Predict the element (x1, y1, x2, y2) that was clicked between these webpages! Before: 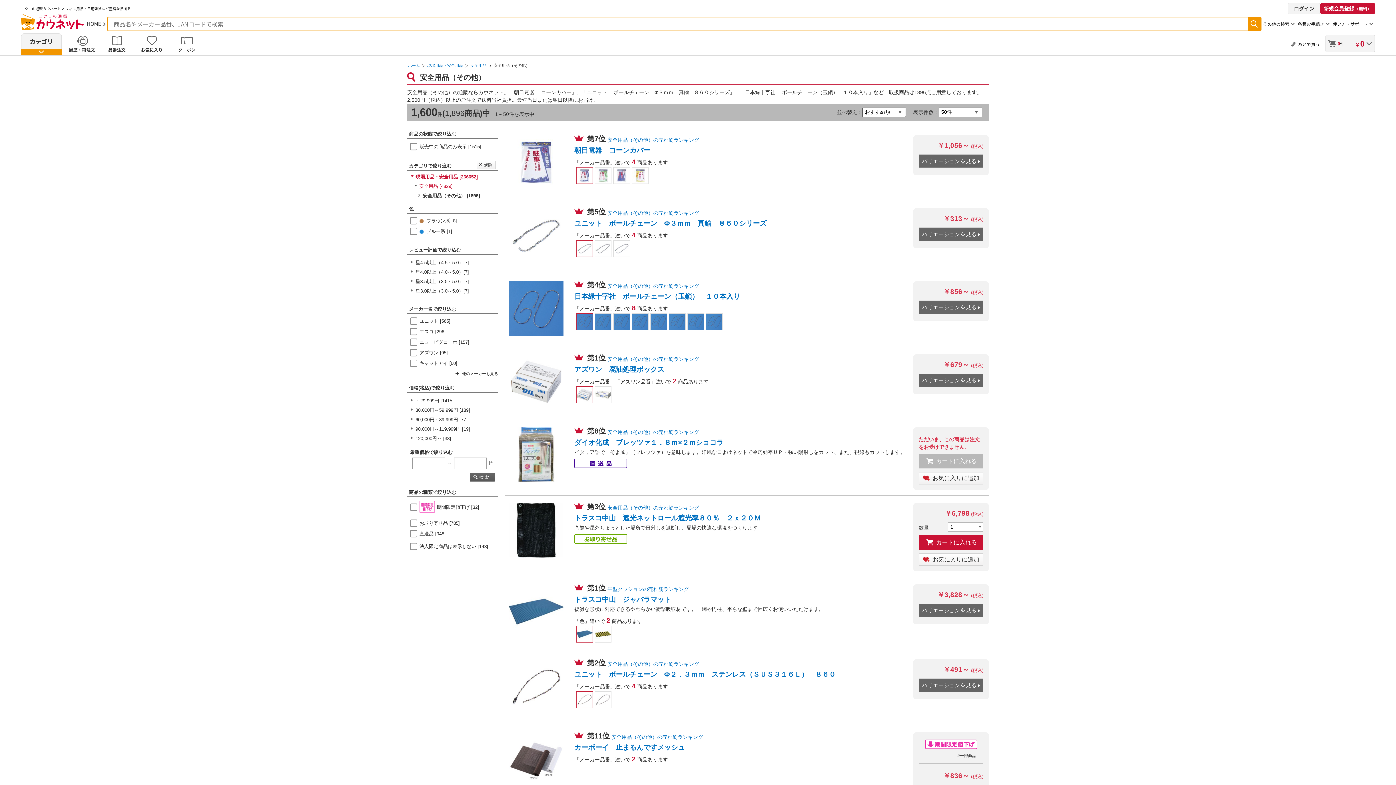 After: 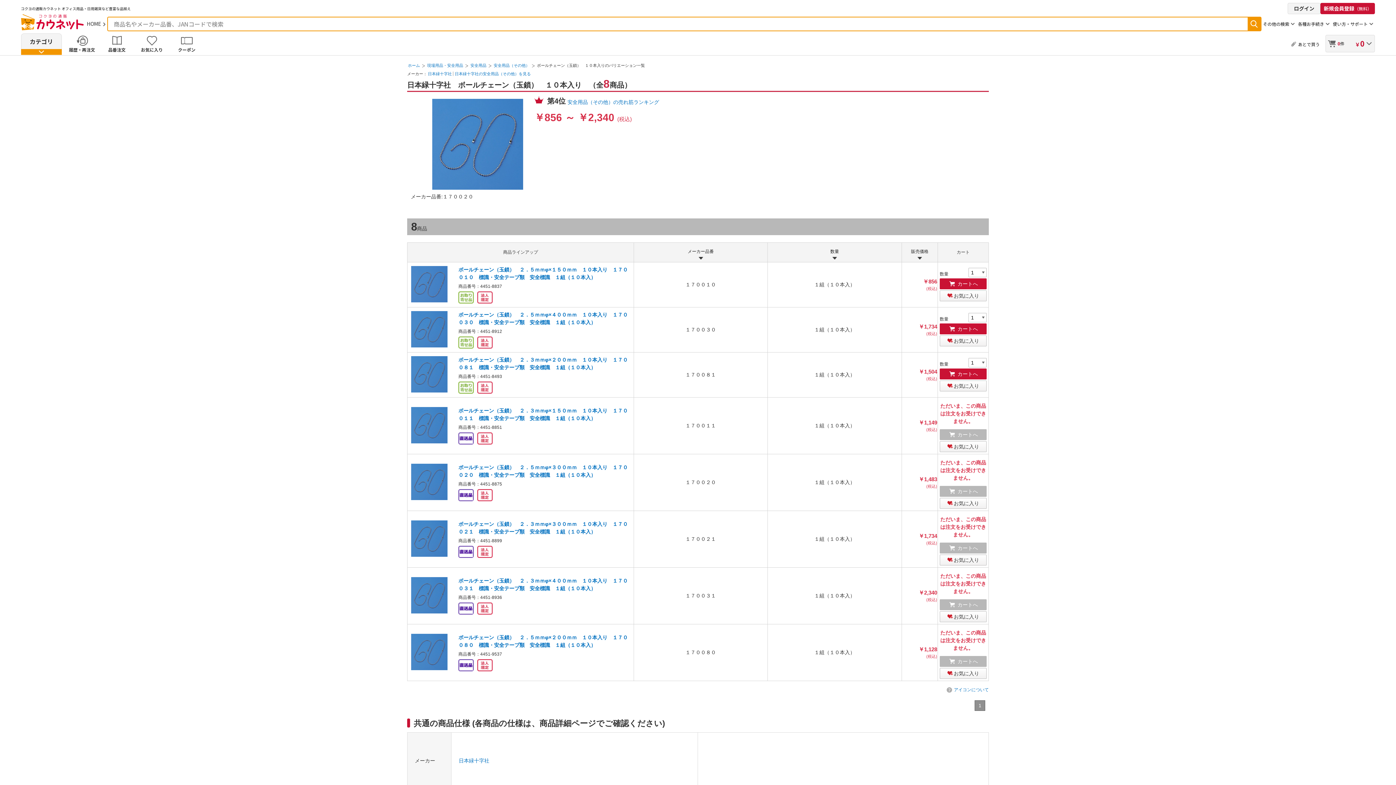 Action: bbox: (613, 313, 630, 330)